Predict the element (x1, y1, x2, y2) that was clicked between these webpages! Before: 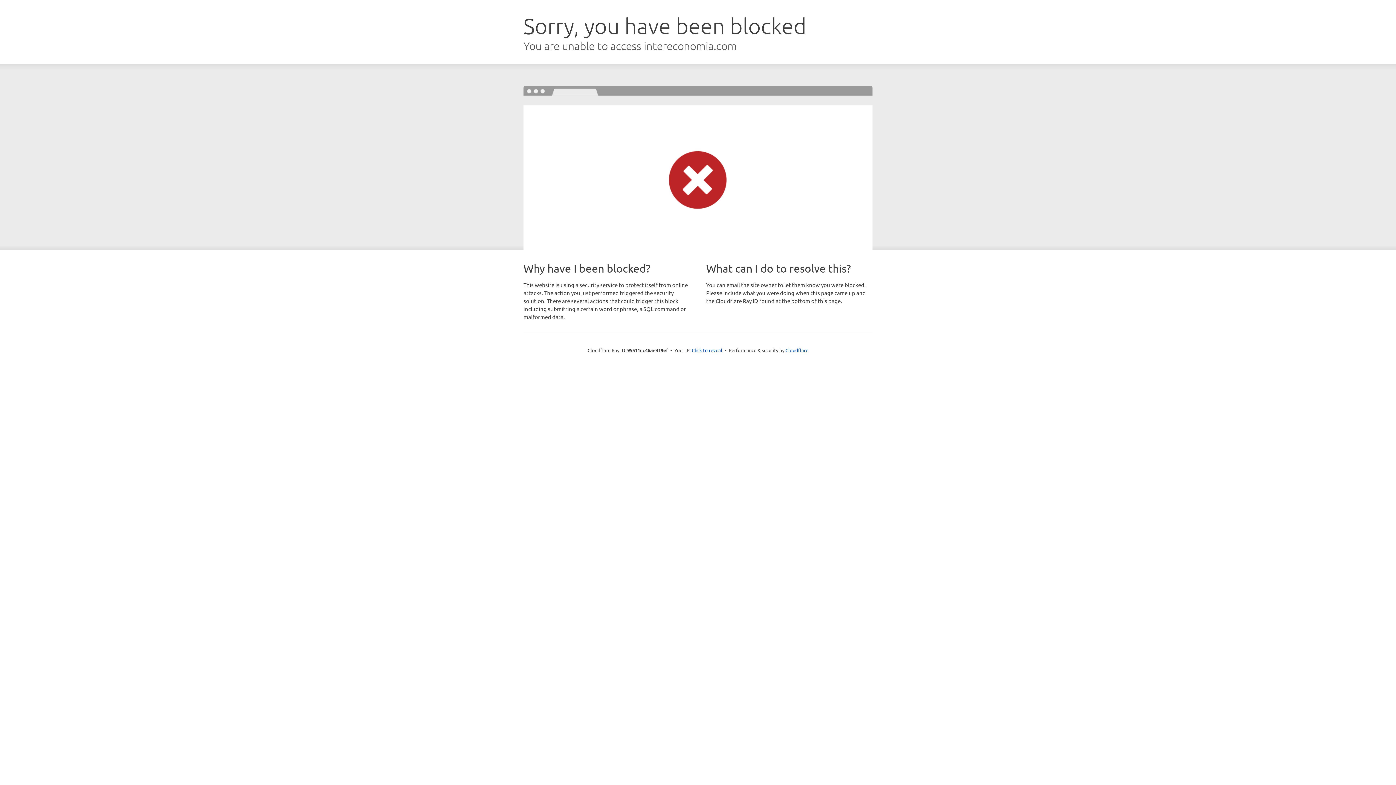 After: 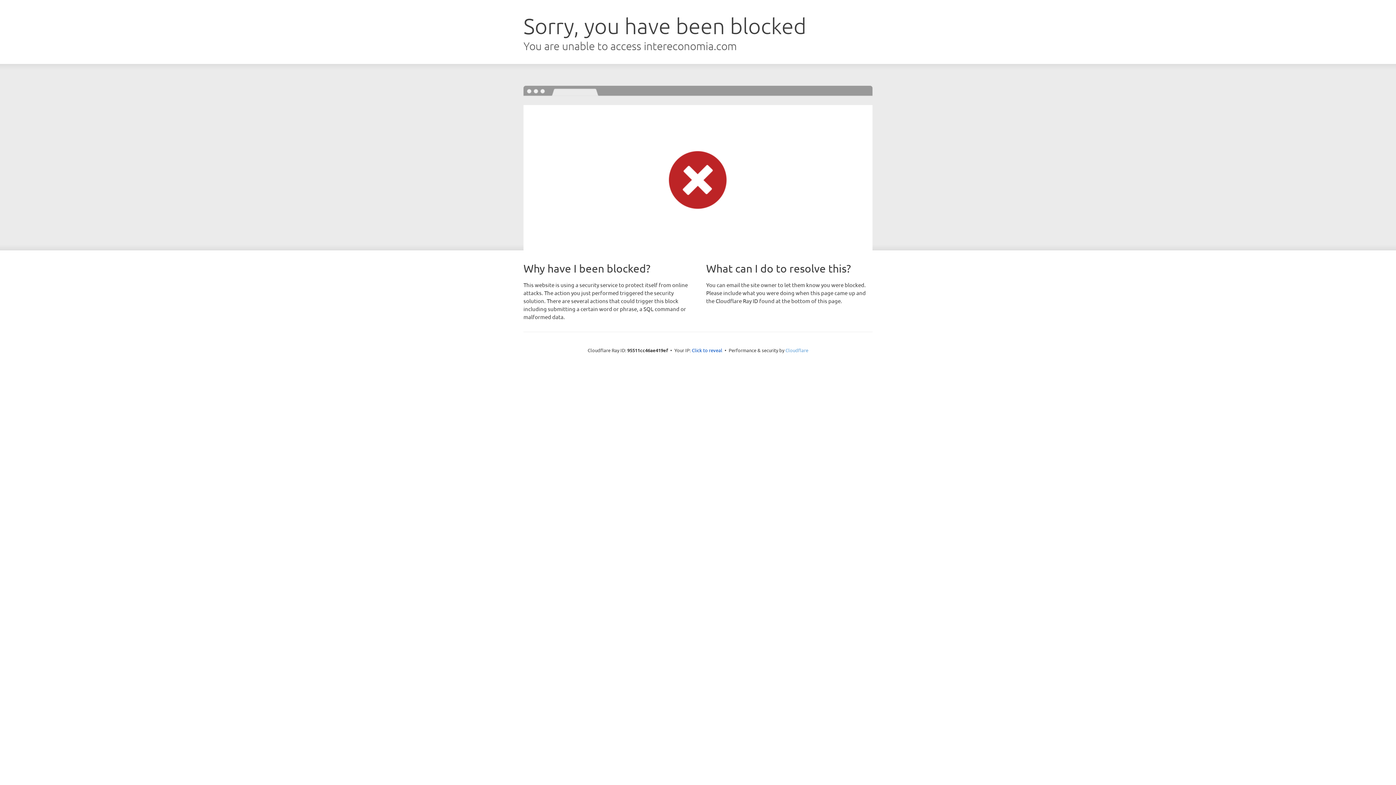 Action: label: Cloudflare bbox: (785, 347, 808, 353)